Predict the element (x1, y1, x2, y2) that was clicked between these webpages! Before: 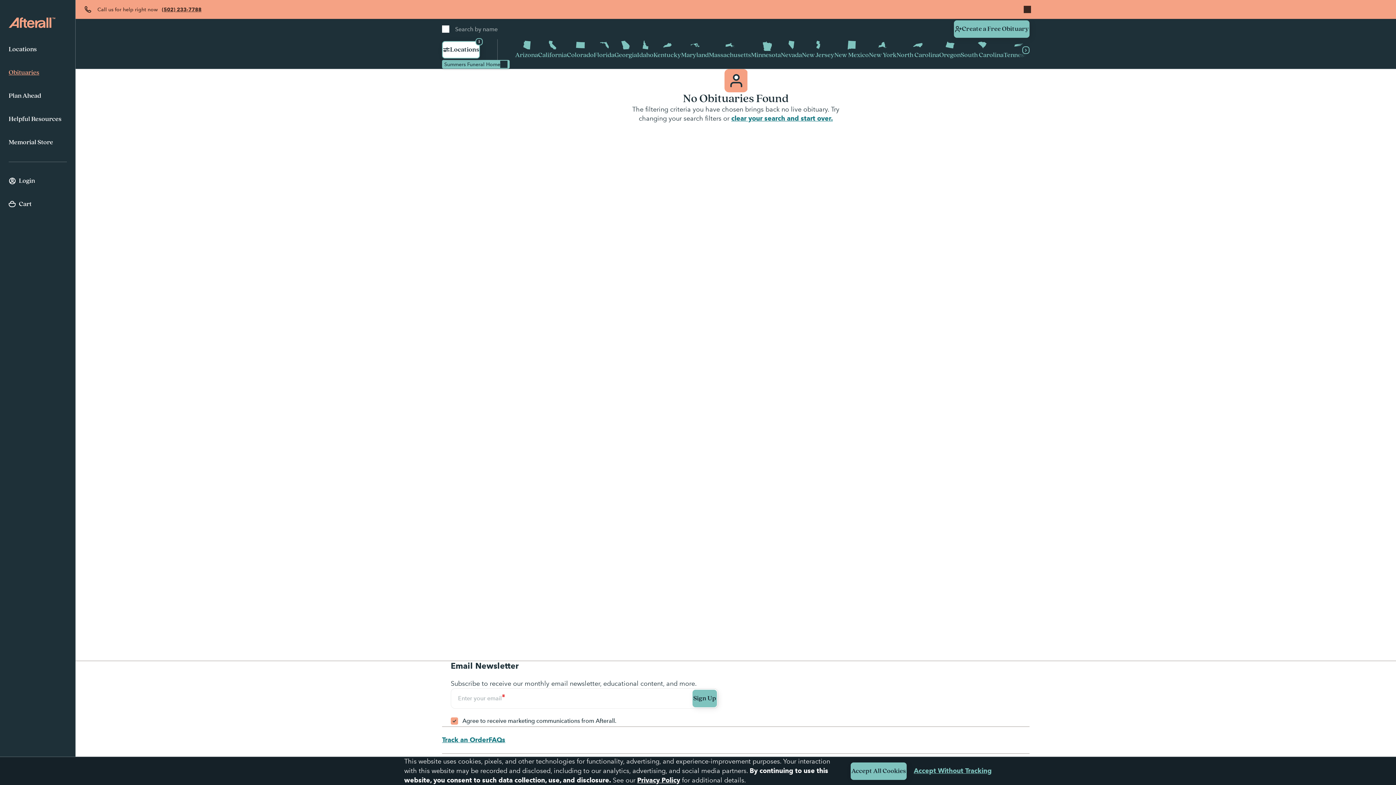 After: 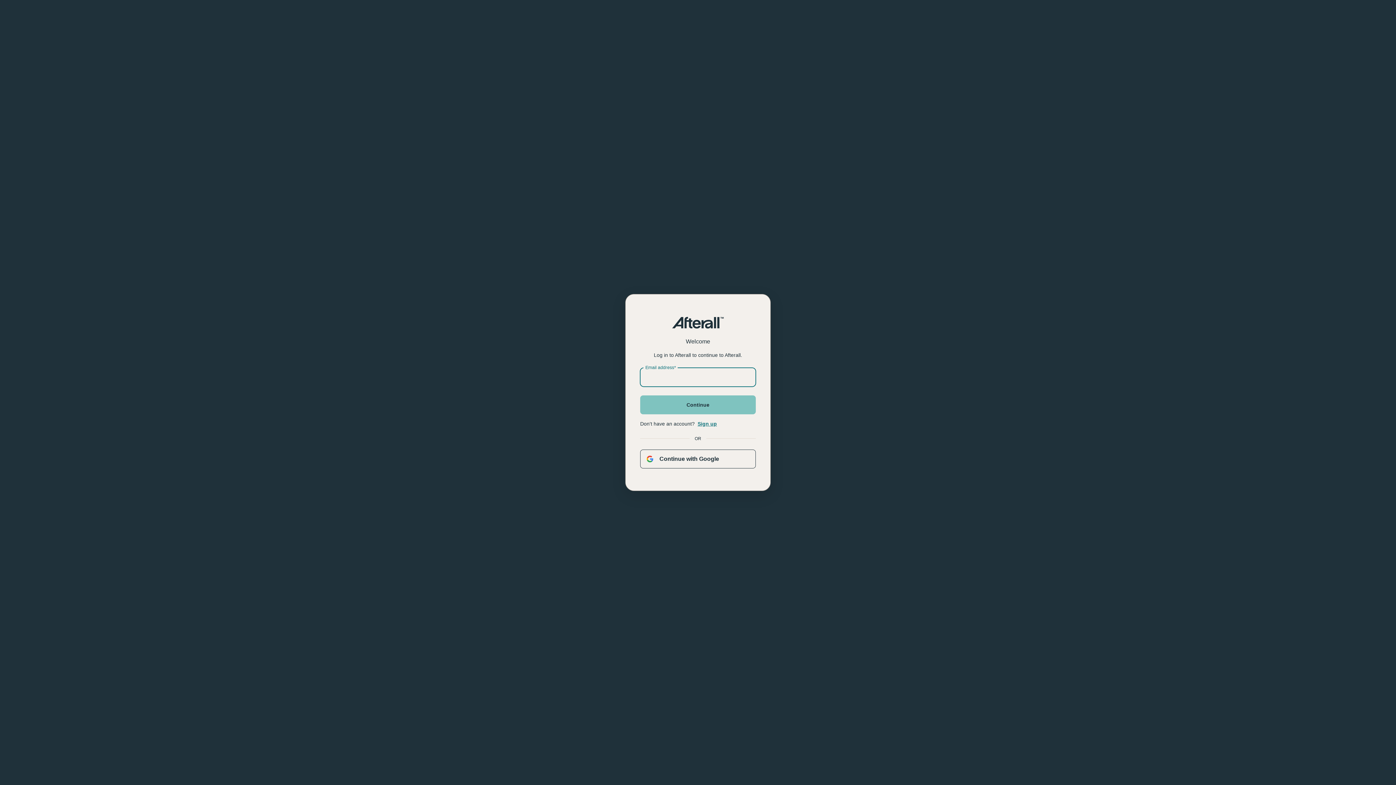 Action: label: Login bbox: (8, 169, 66, 192)